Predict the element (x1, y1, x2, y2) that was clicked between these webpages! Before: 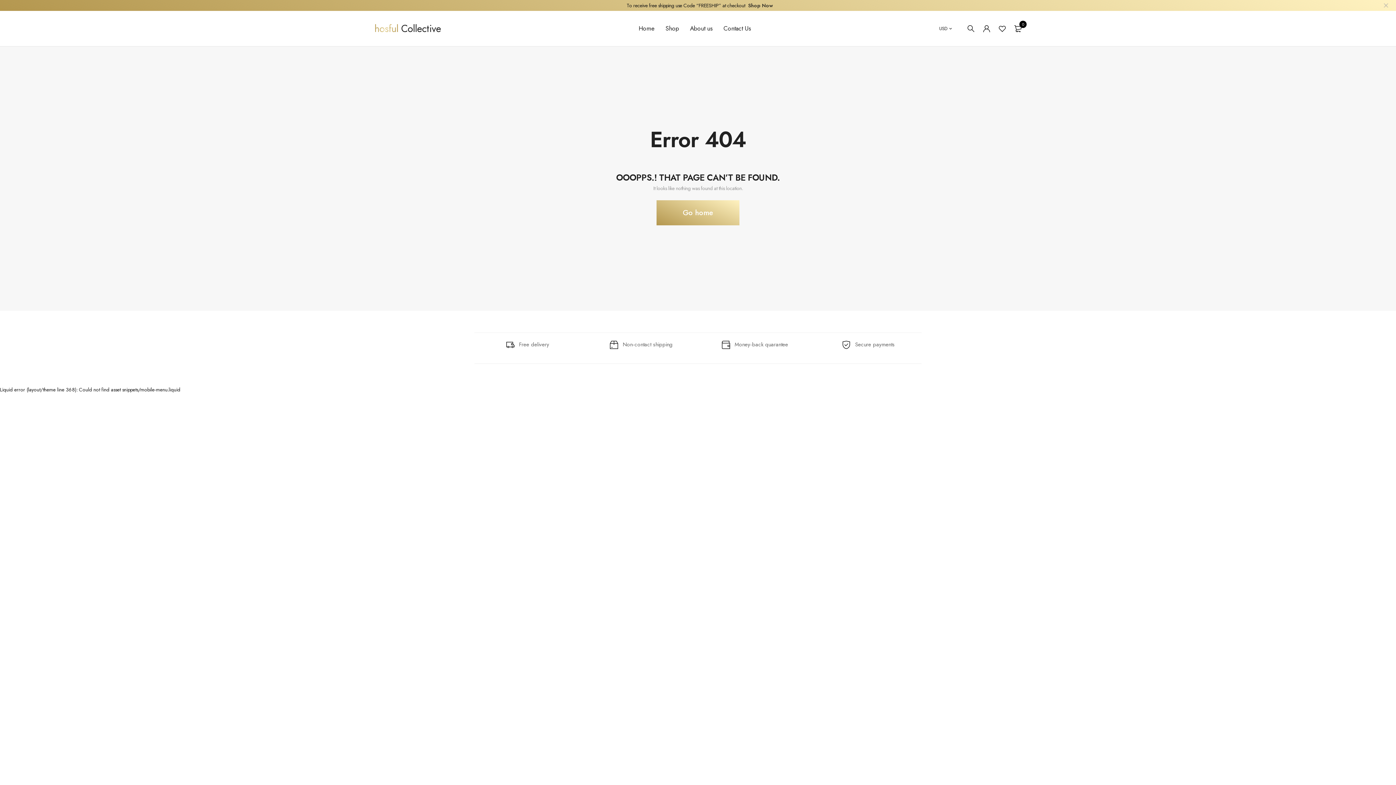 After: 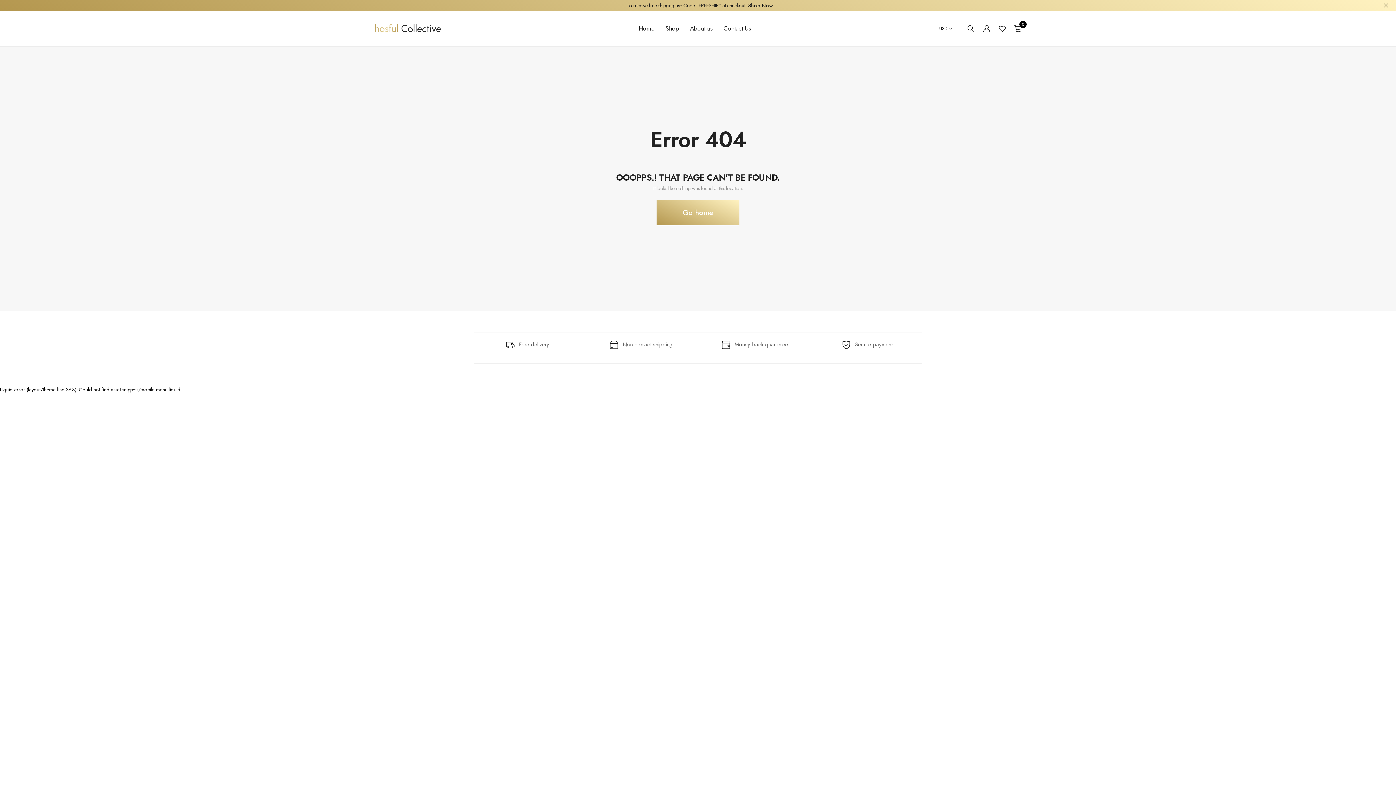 Action: bbox: (998, 24, 1006, 32)